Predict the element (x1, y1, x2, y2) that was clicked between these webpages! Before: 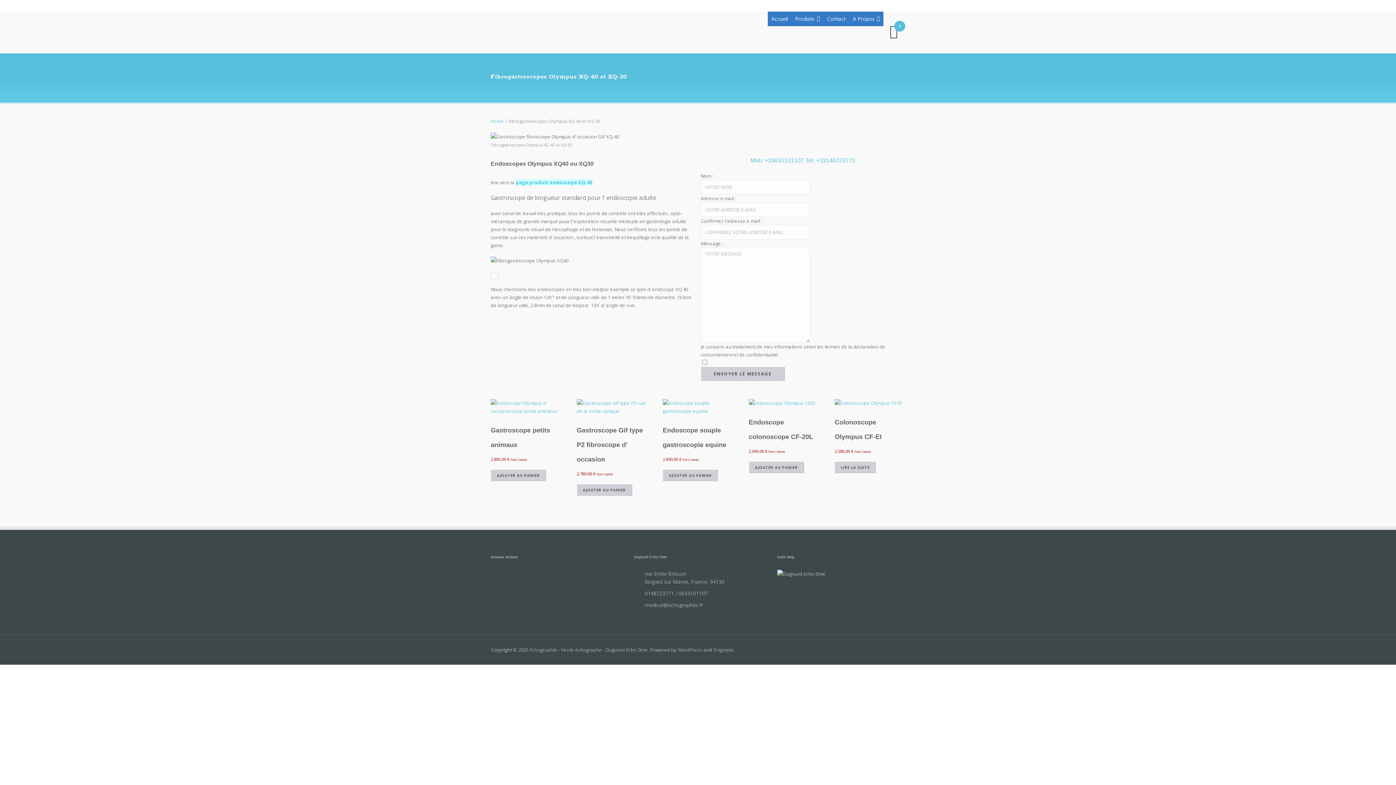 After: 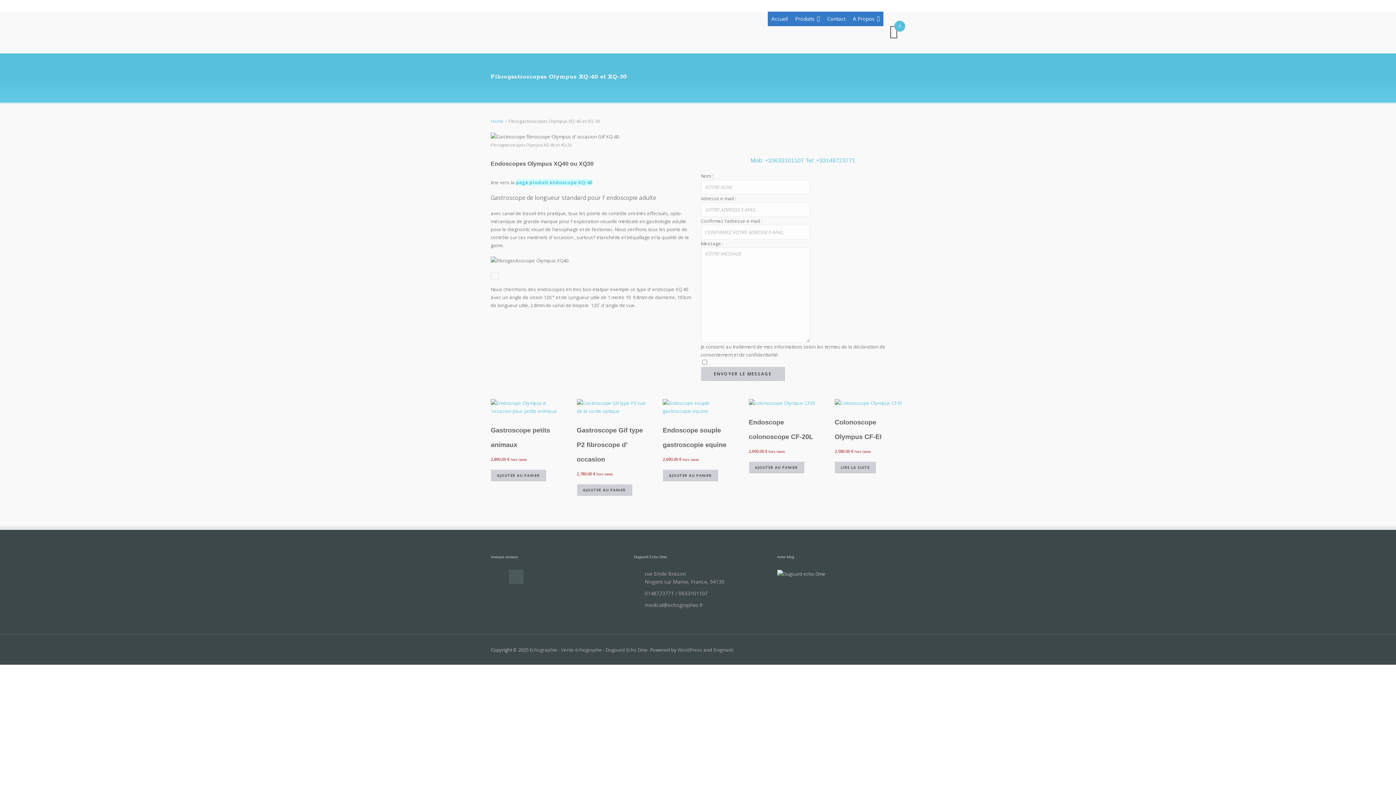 Action: bbox: (509, 570, 523, 584) label: Twitter